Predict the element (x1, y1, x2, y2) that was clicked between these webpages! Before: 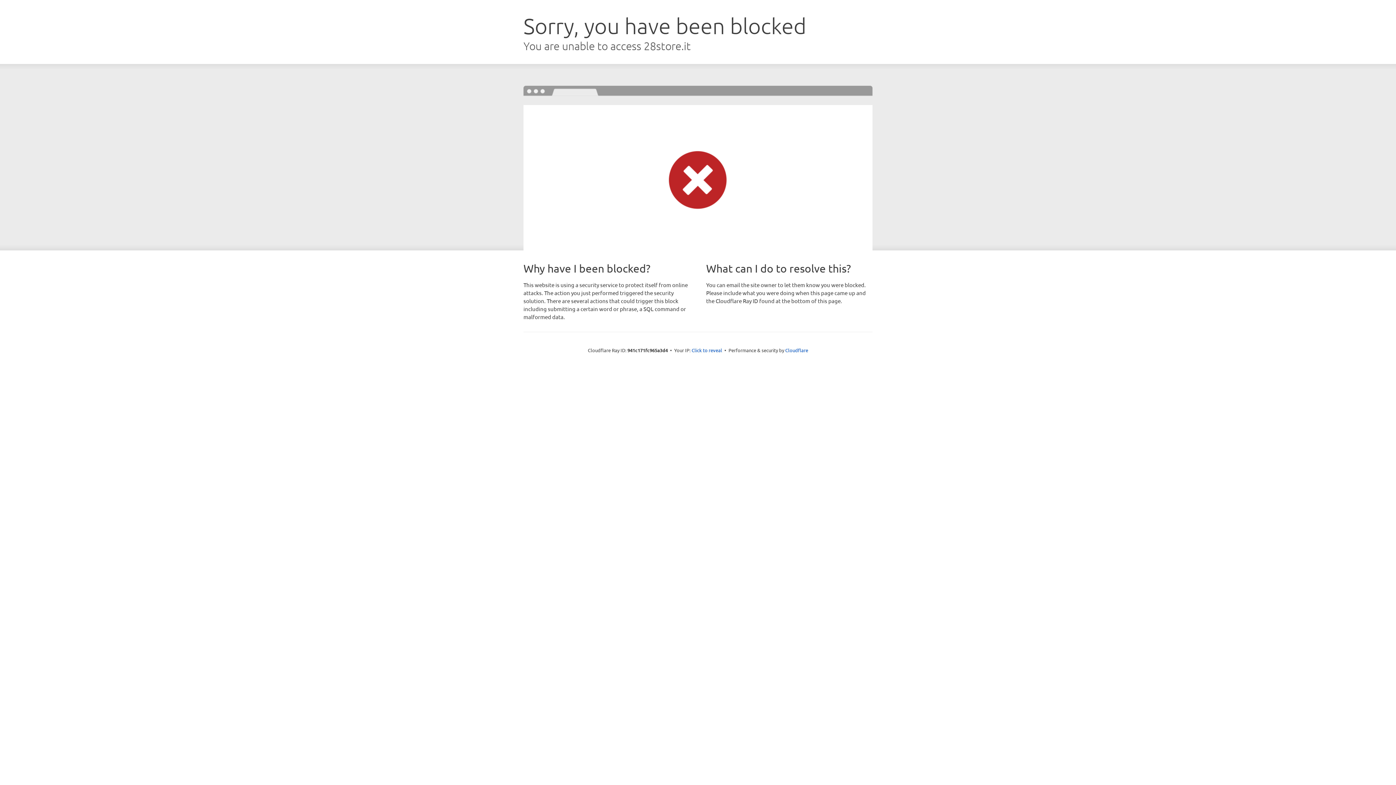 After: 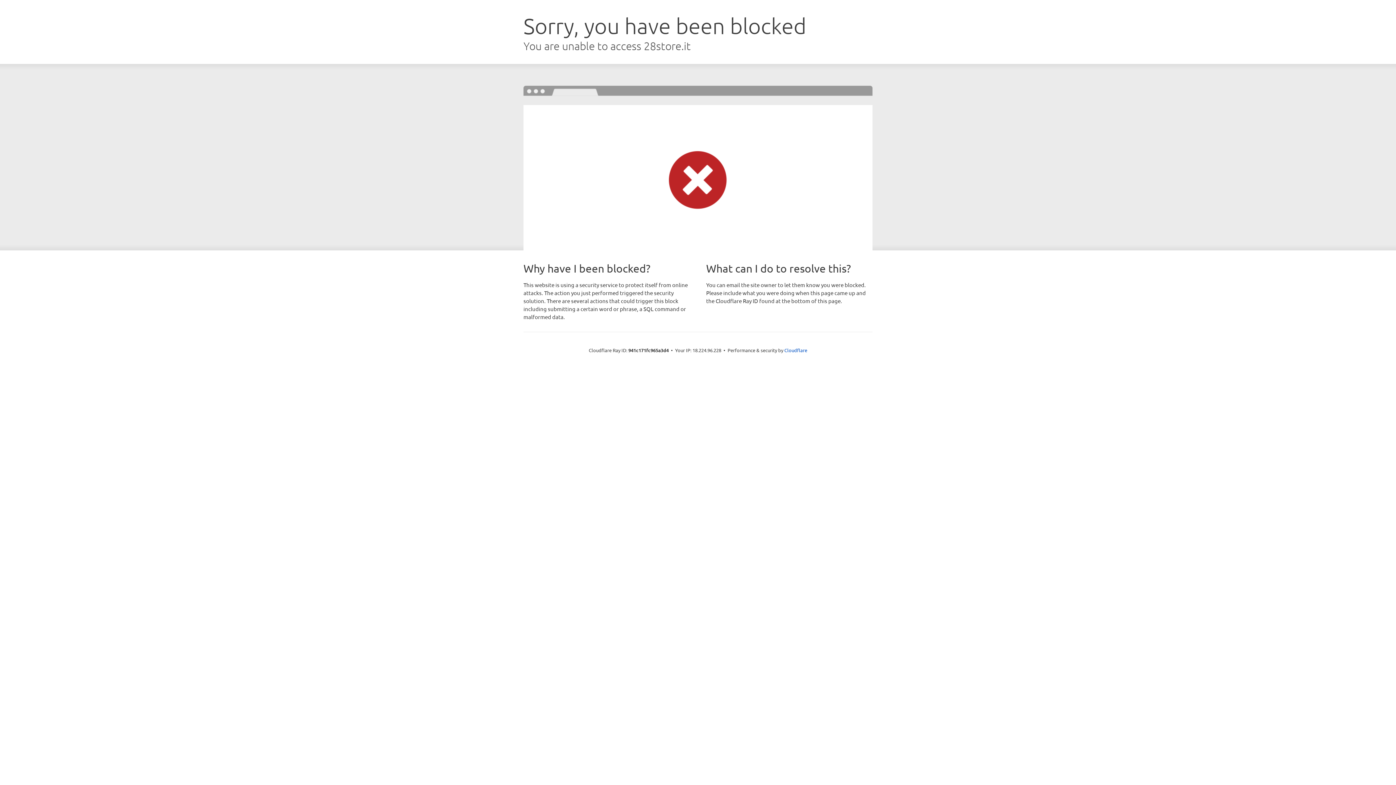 Action: label: Click to reveal bbox: (691, 346, 722, 353)